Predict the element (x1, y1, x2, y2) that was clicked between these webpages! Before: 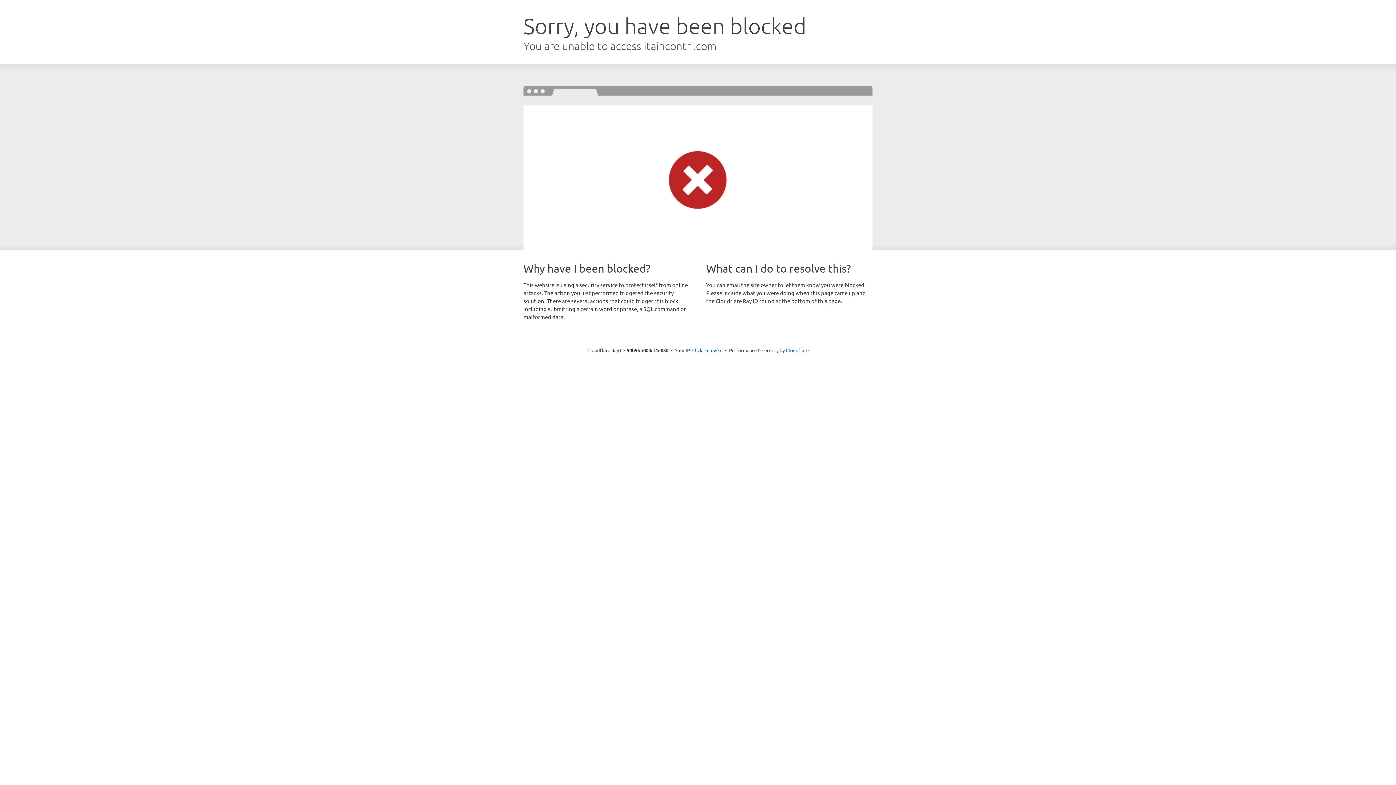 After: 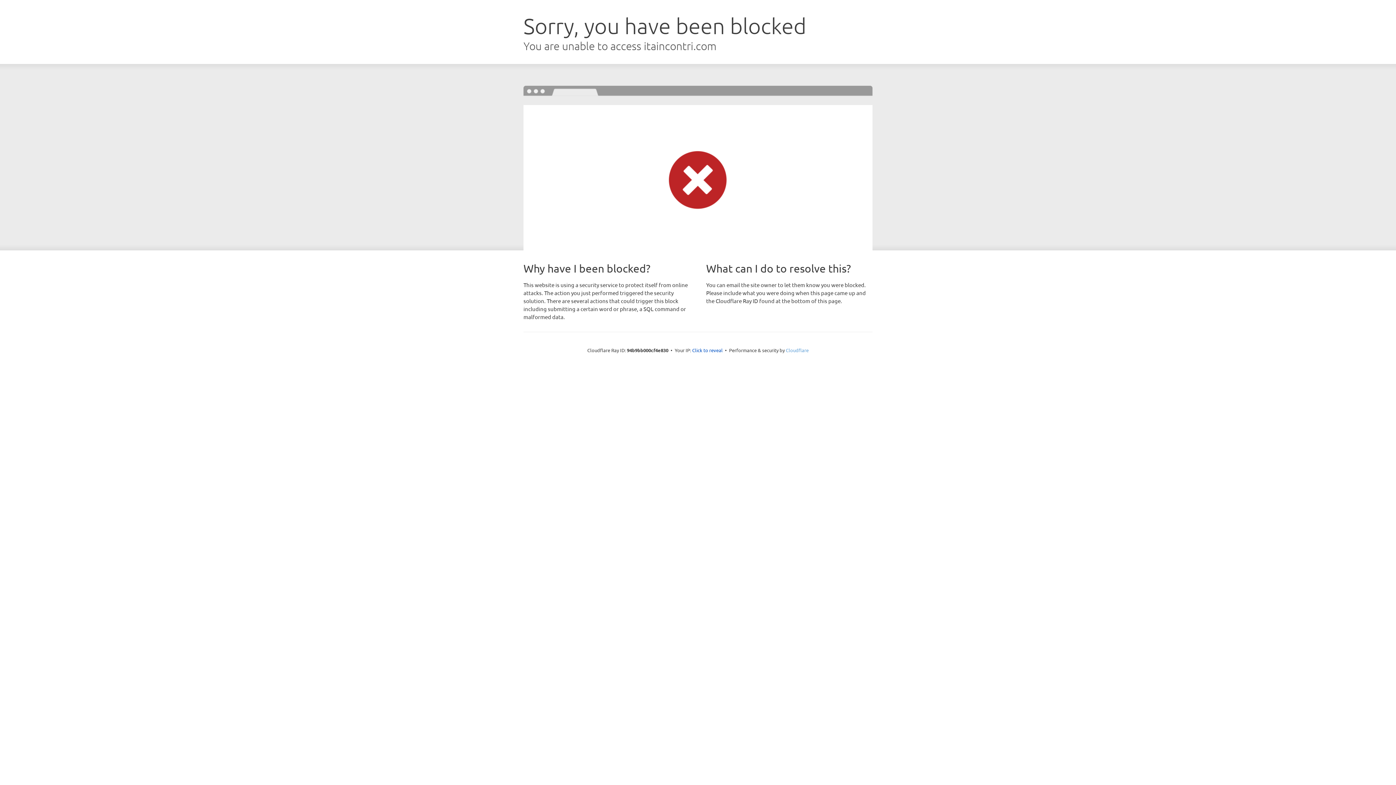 Action: bbox: (786, 347, 808, 353) label: Cloudflare